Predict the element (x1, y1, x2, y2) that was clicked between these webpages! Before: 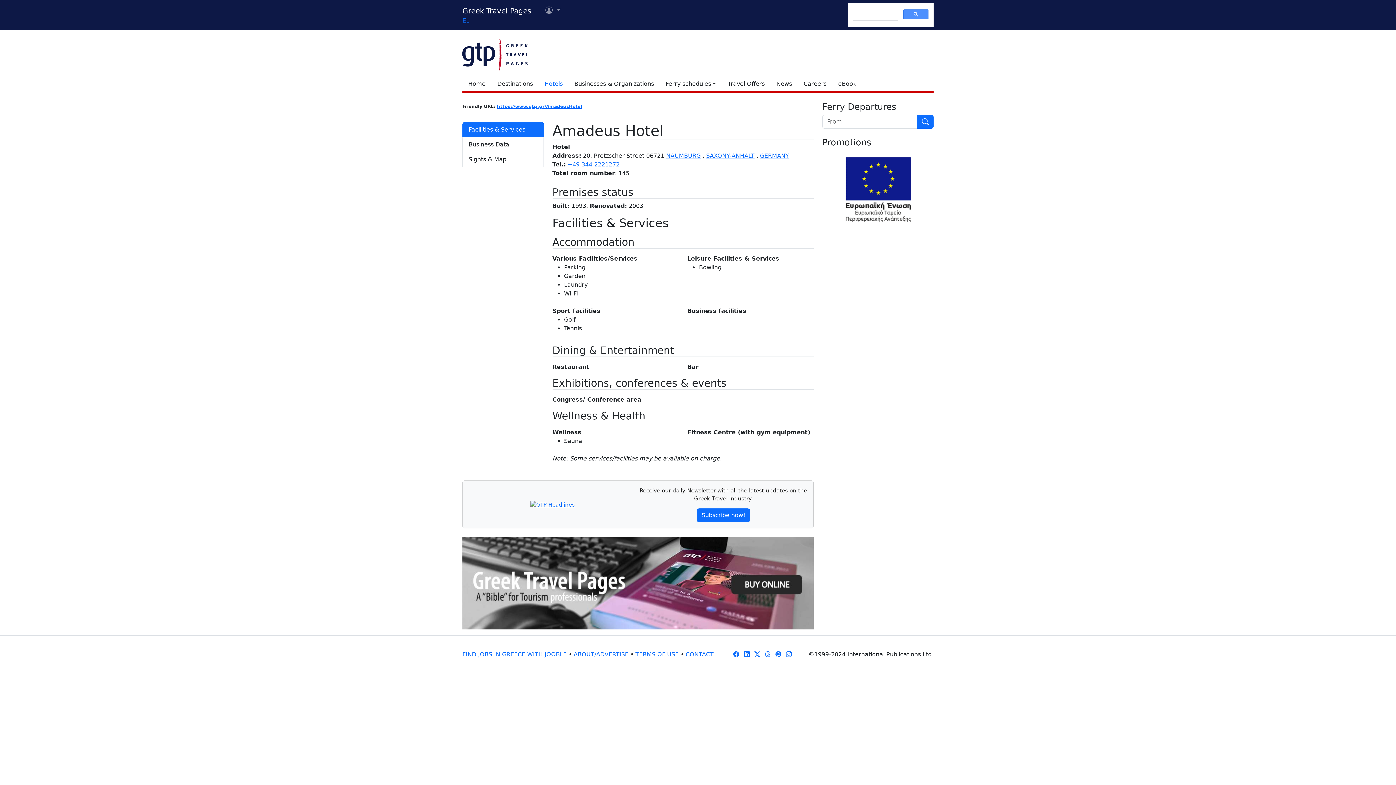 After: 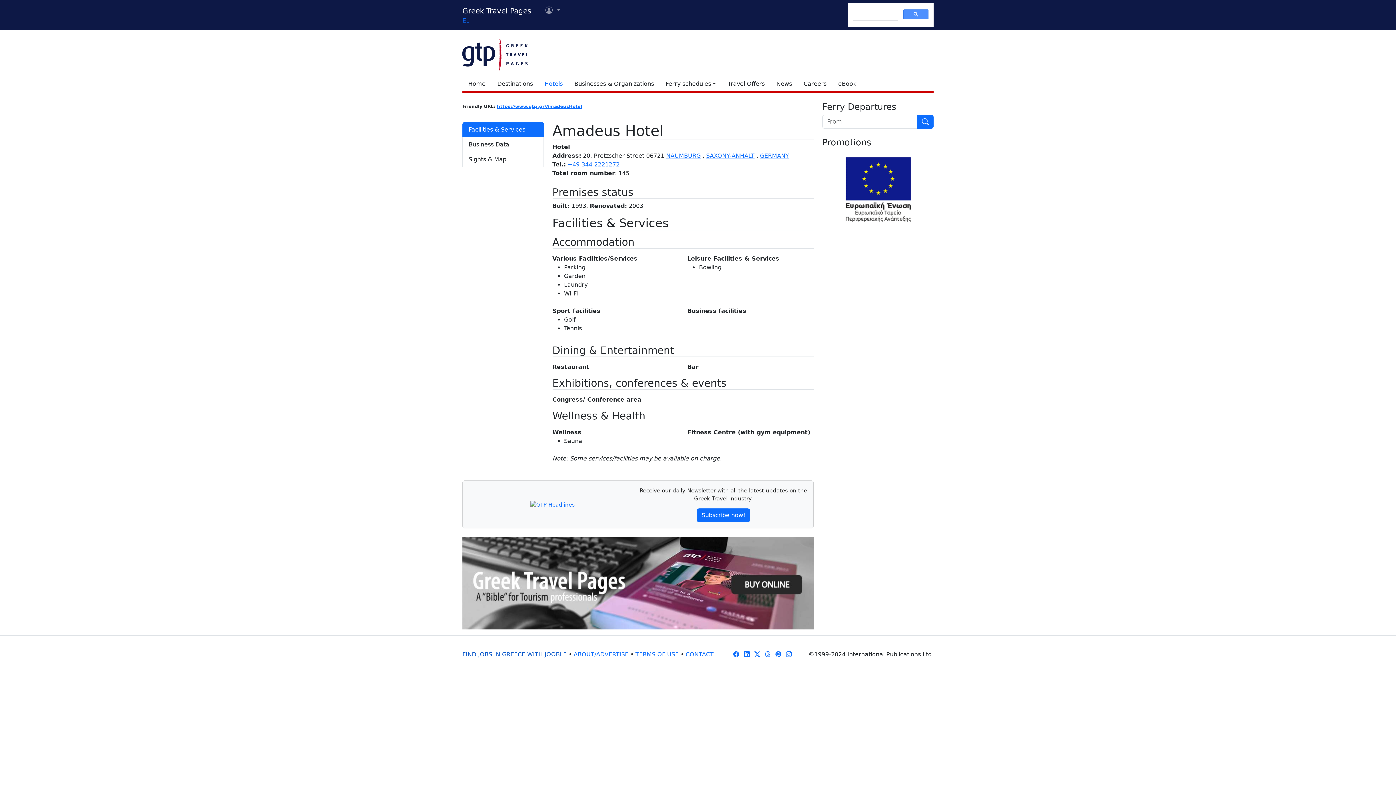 Action: bbox: (462, 651, 566, 658) label: FIND JOBS IN GREECE WITH JOOBLE